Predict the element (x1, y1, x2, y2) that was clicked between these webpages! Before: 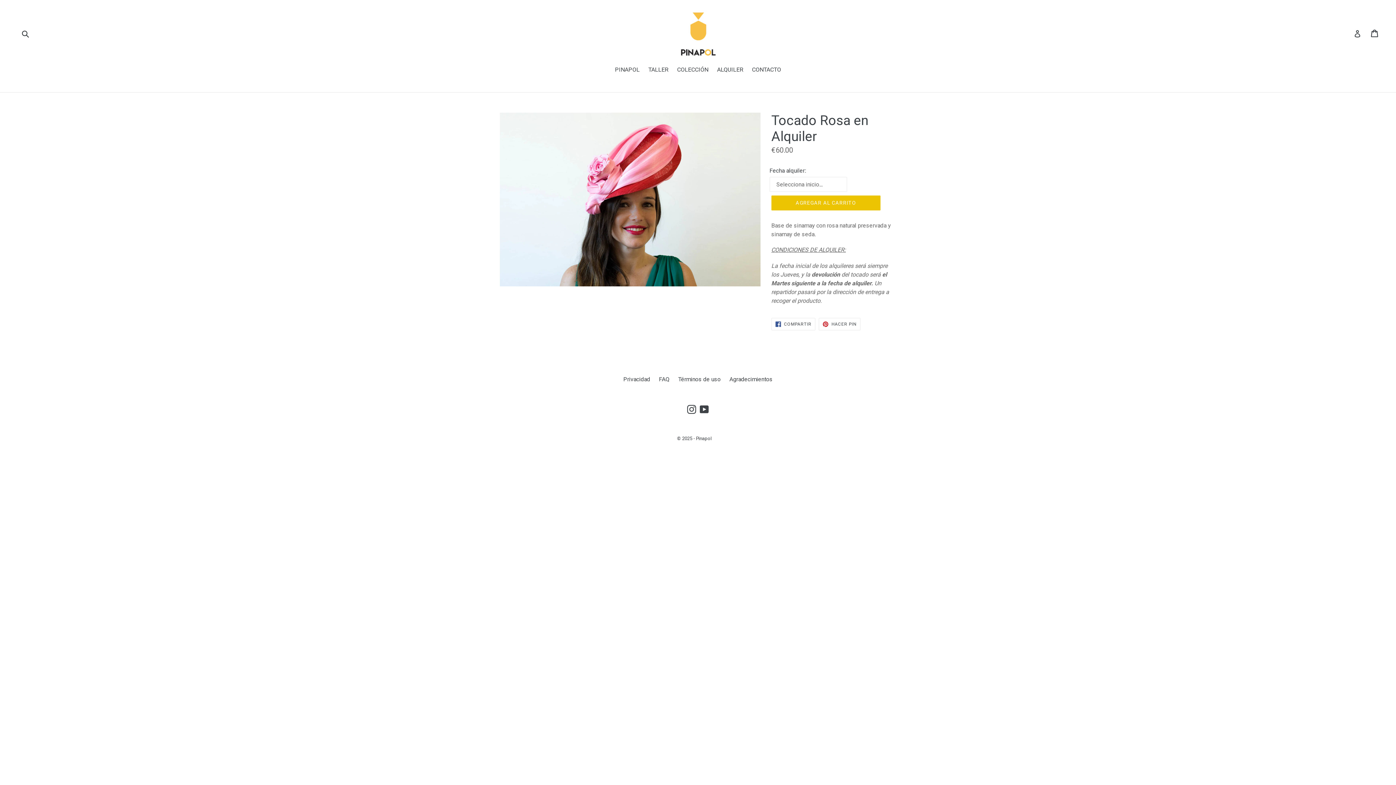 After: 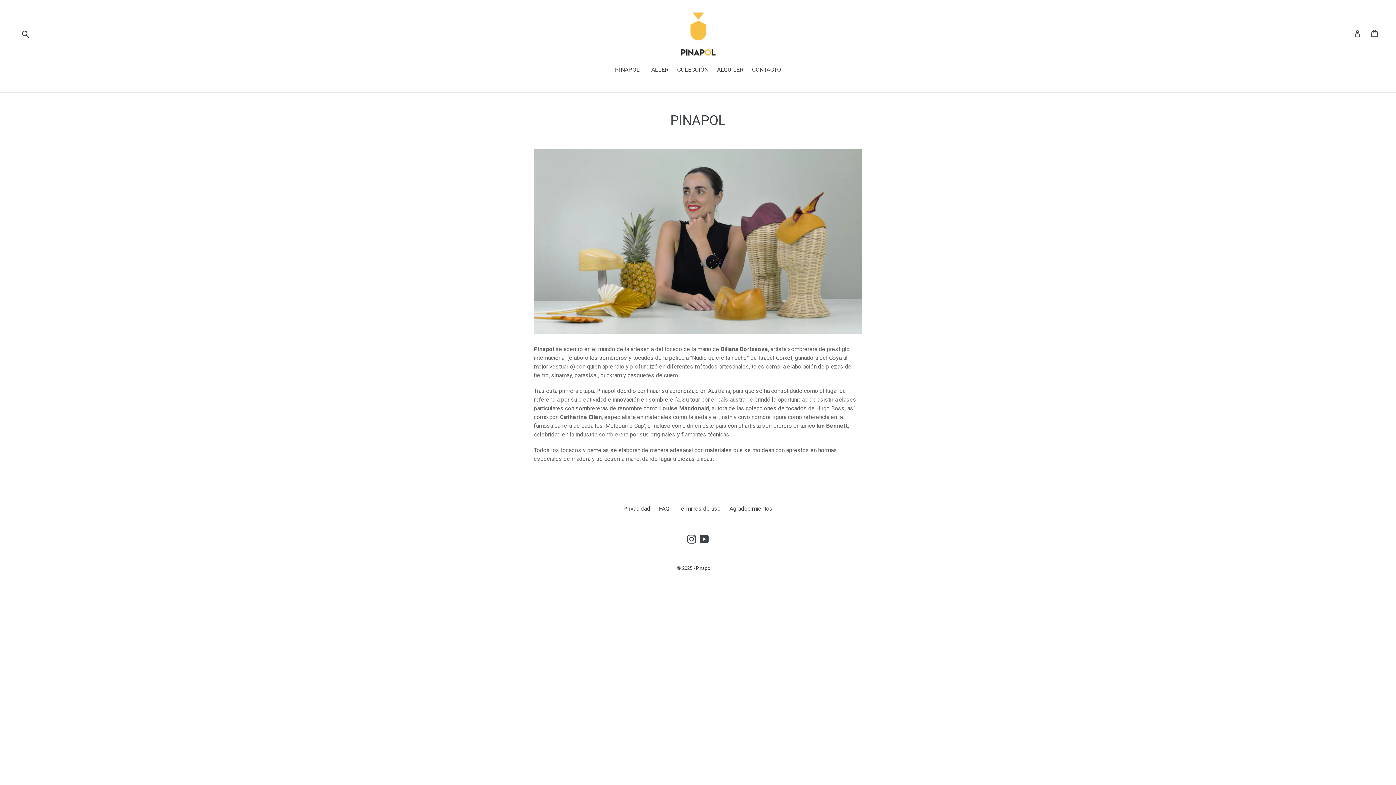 Action: label: PINAPOL bbox: (611, 65, 643, 75)